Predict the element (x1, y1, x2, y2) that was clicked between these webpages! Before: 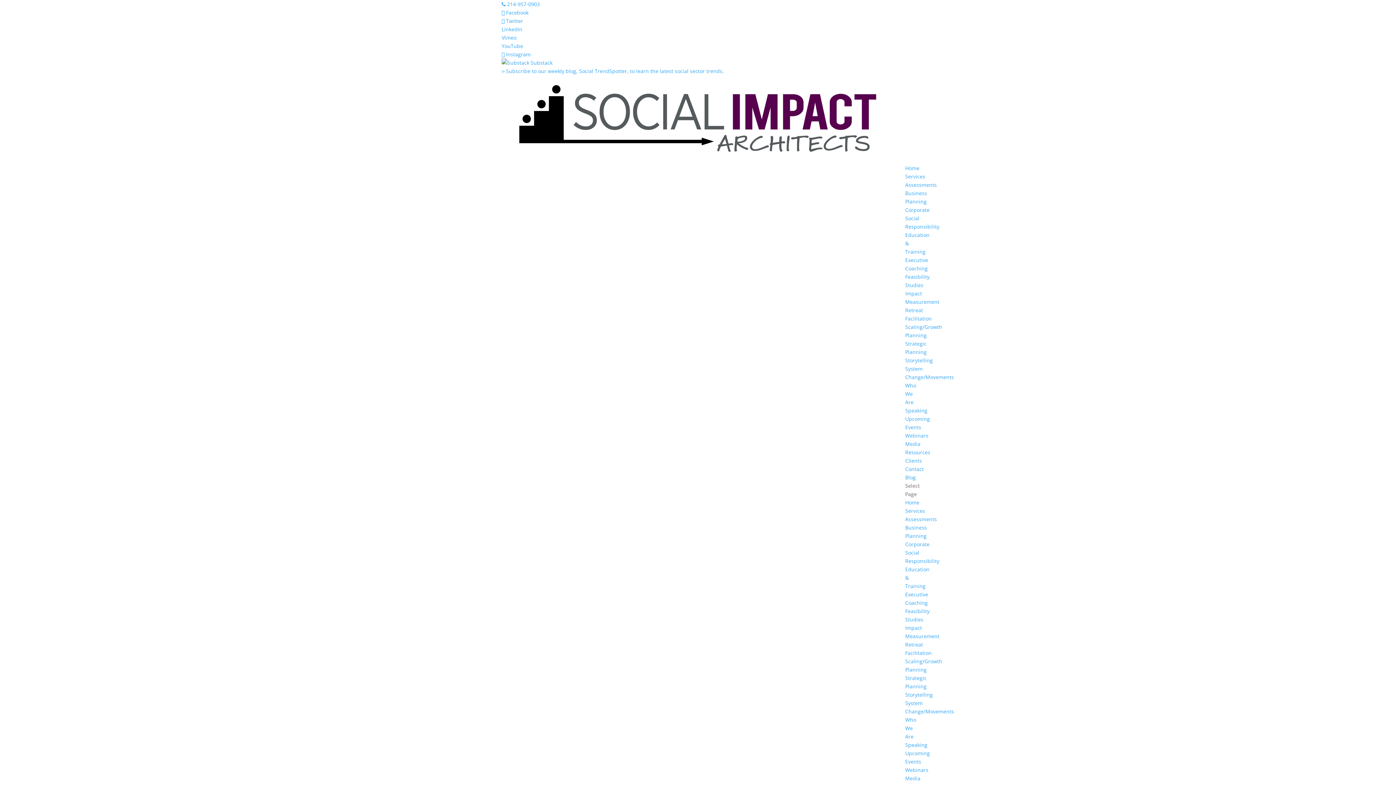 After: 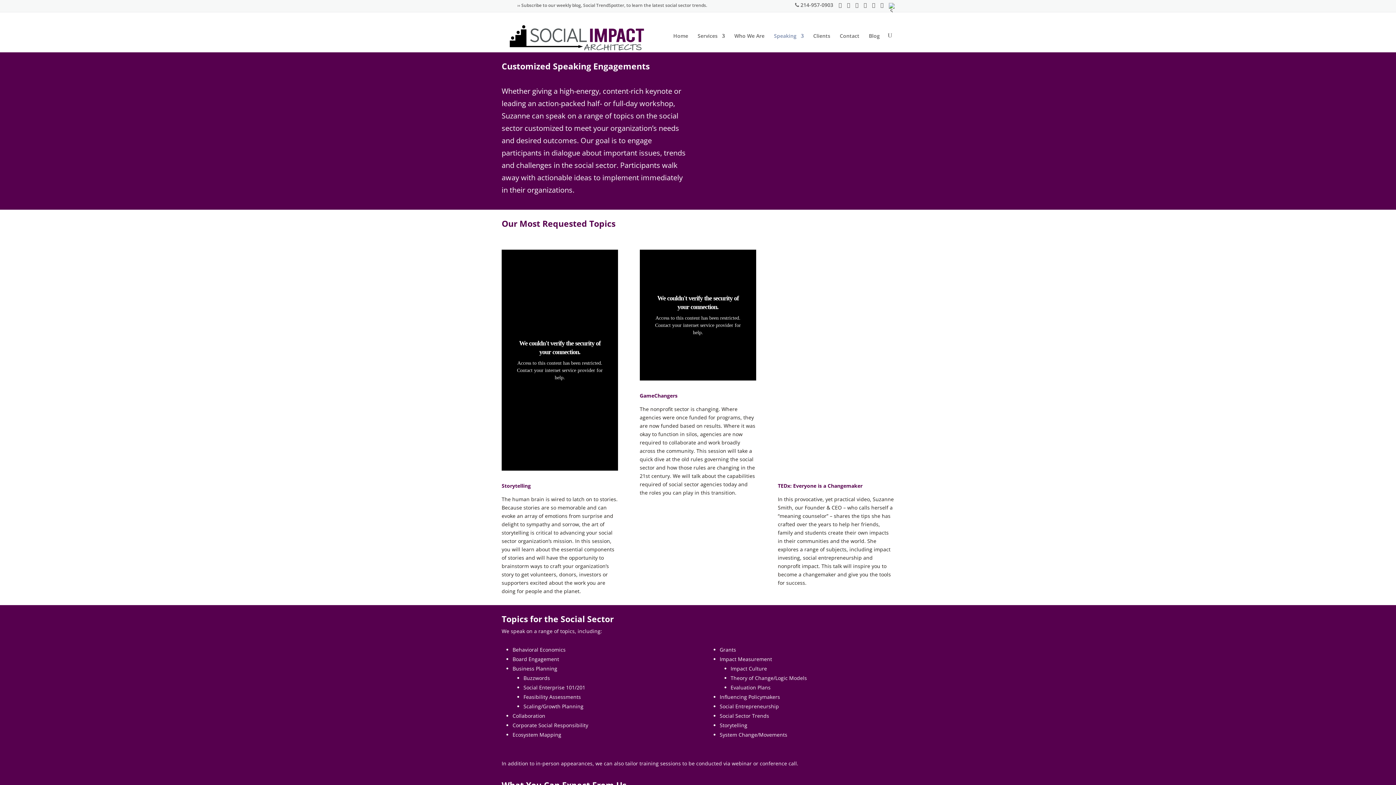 Action: bbox: (905, 741, 927, 748) label: Speaking